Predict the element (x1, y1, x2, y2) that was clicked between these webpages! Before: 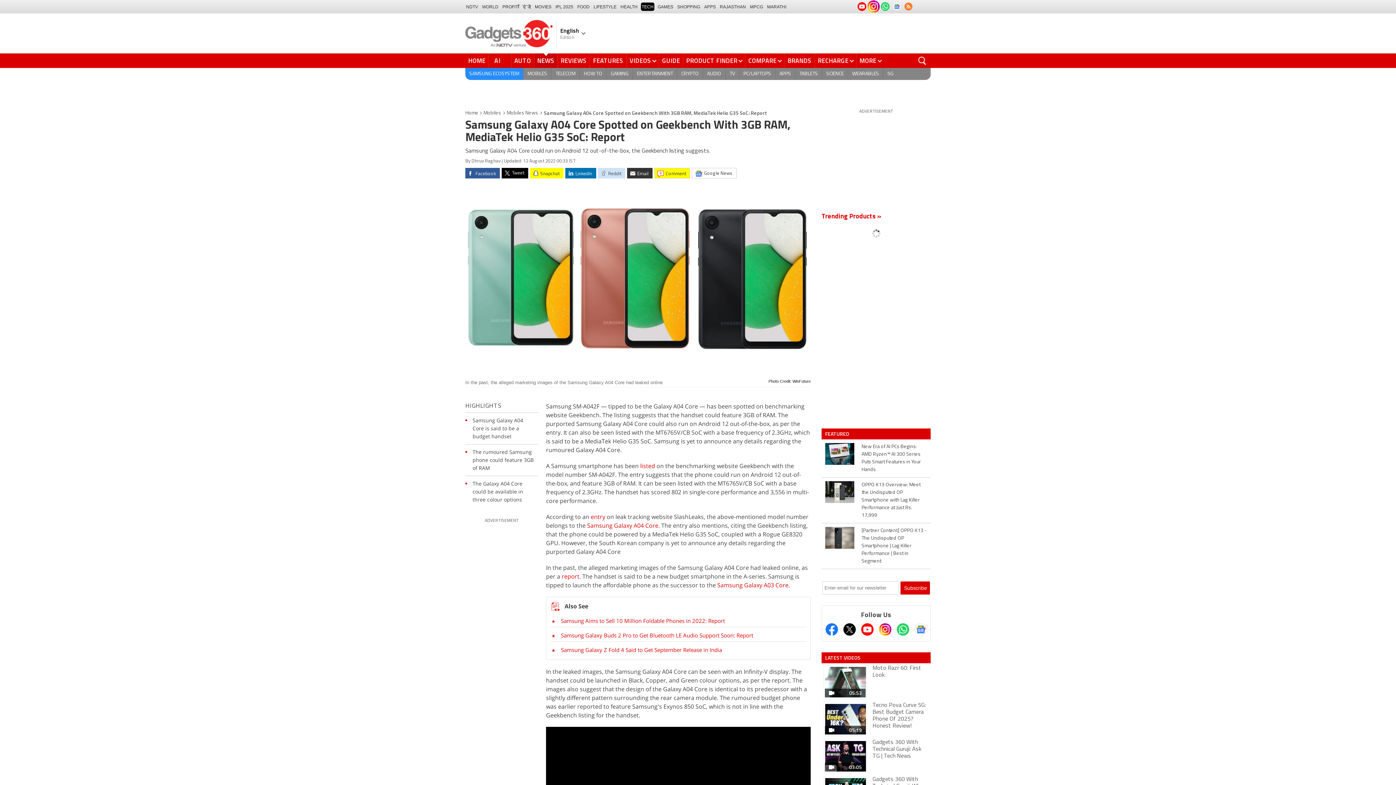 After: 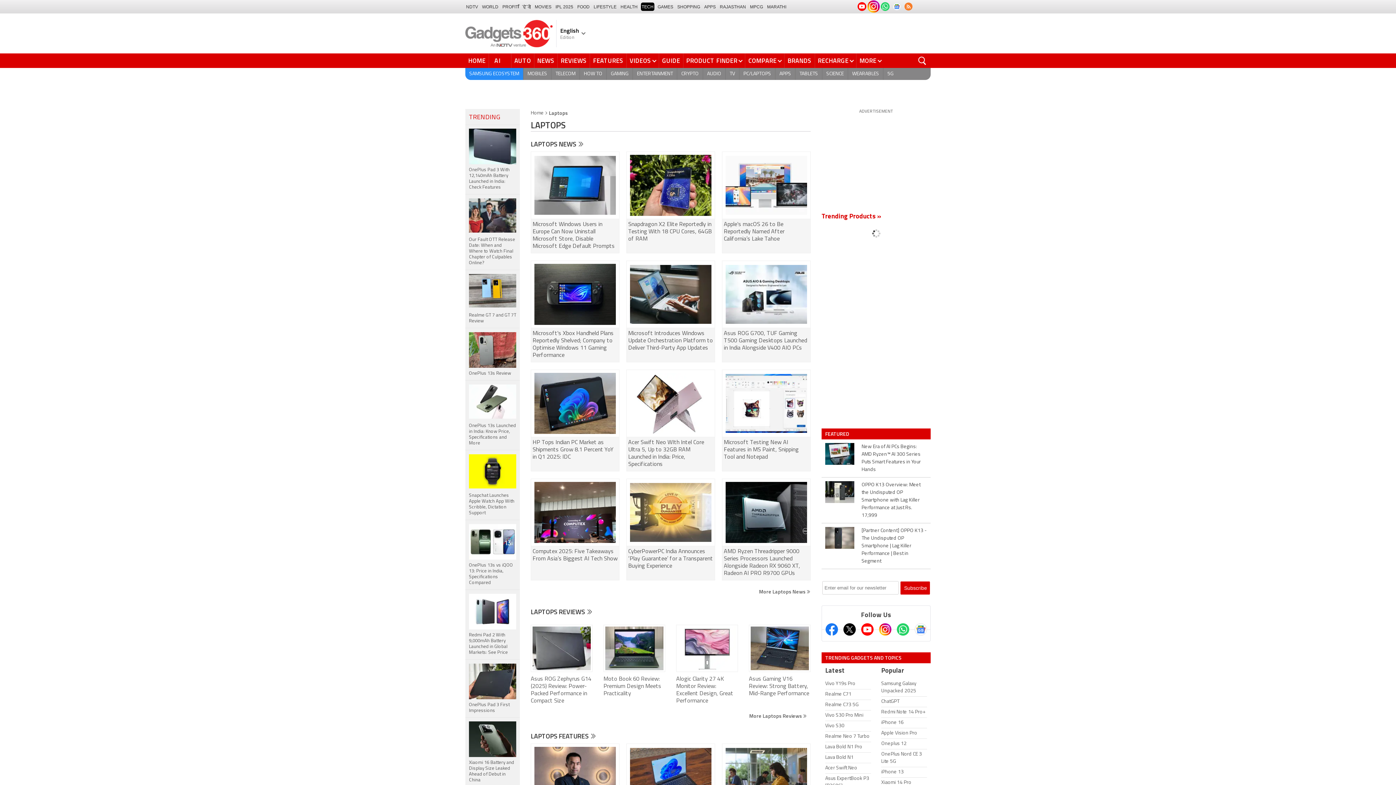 Action: label: PC/LAPTOPS bbox: (739, 68, 775, 80)